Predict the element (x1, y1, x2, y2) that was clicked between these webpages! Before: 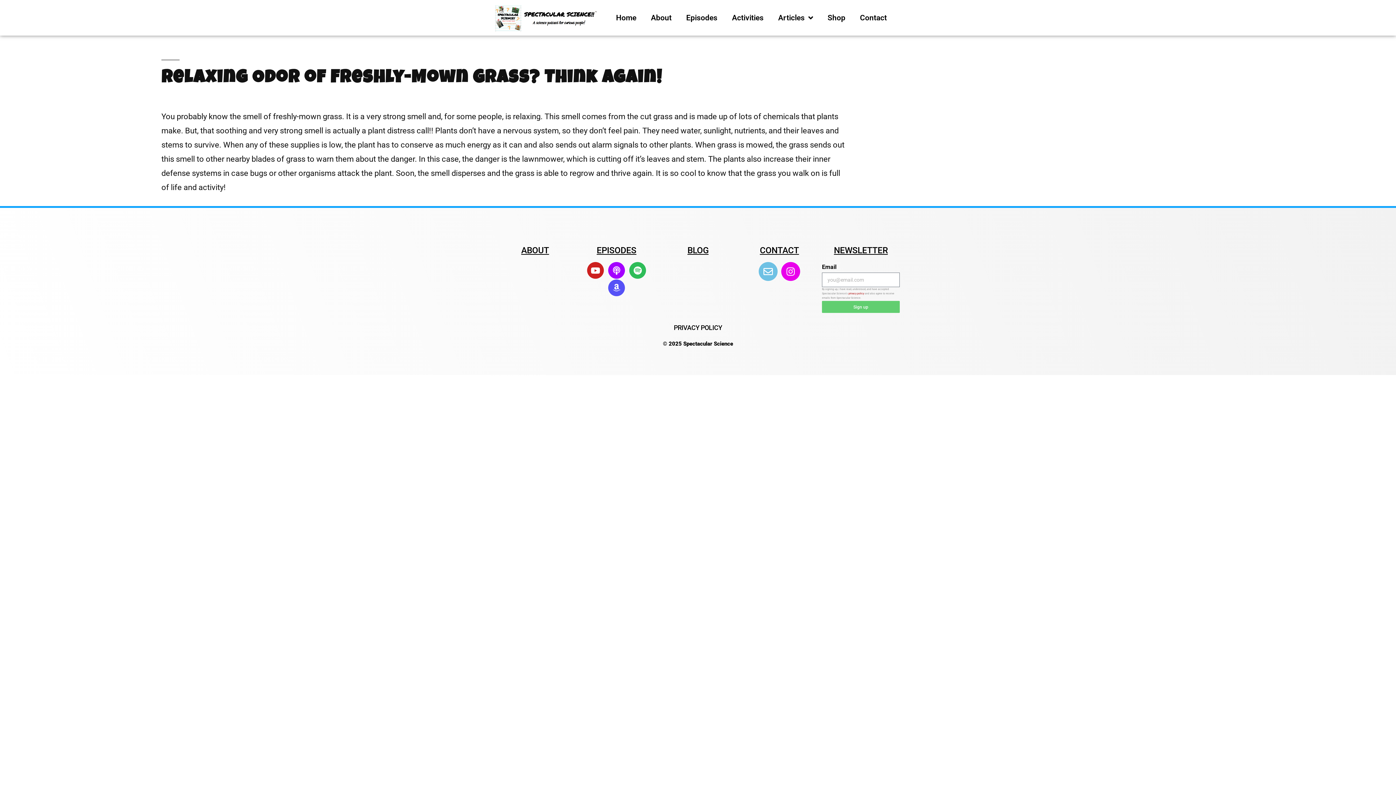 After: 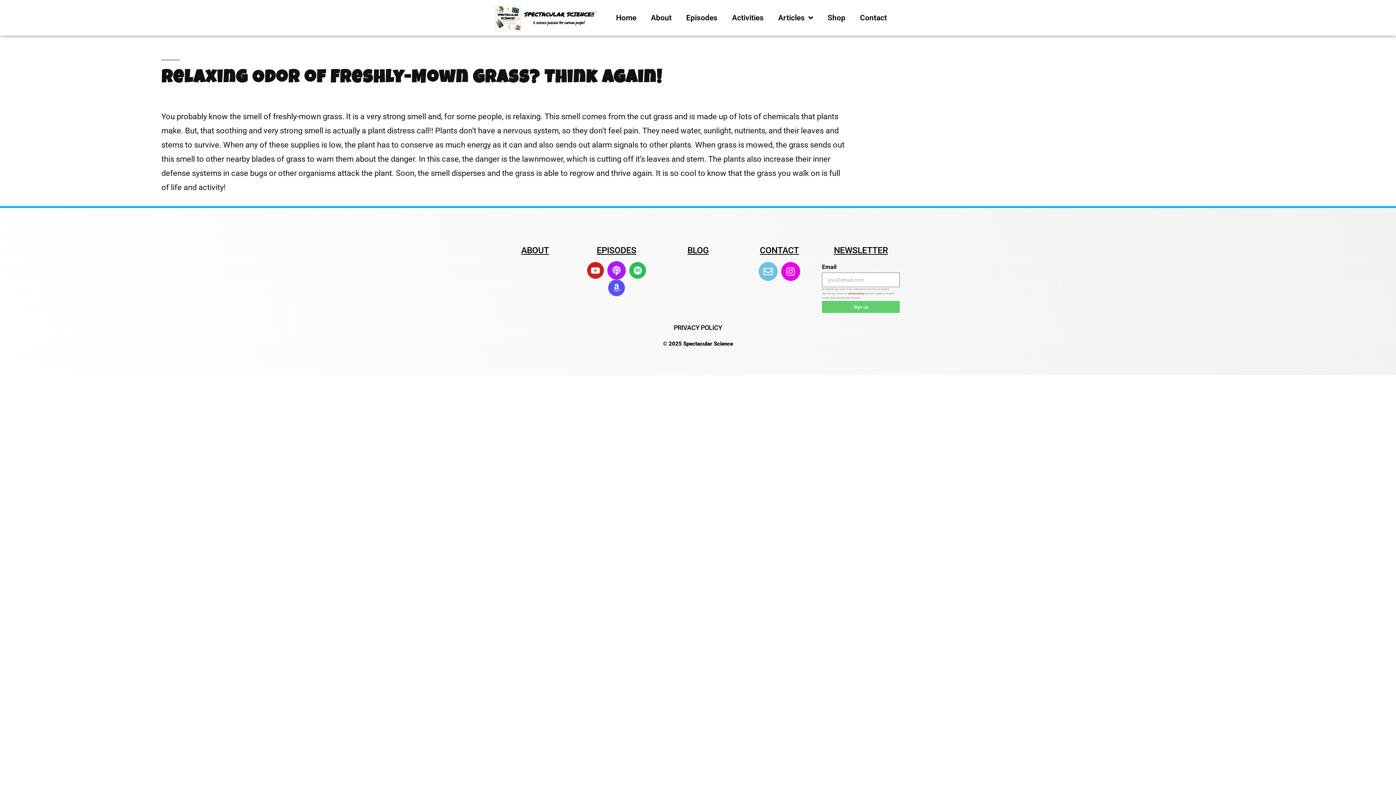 Action: label: Podcast bbox: (608, 262, 625, 279)